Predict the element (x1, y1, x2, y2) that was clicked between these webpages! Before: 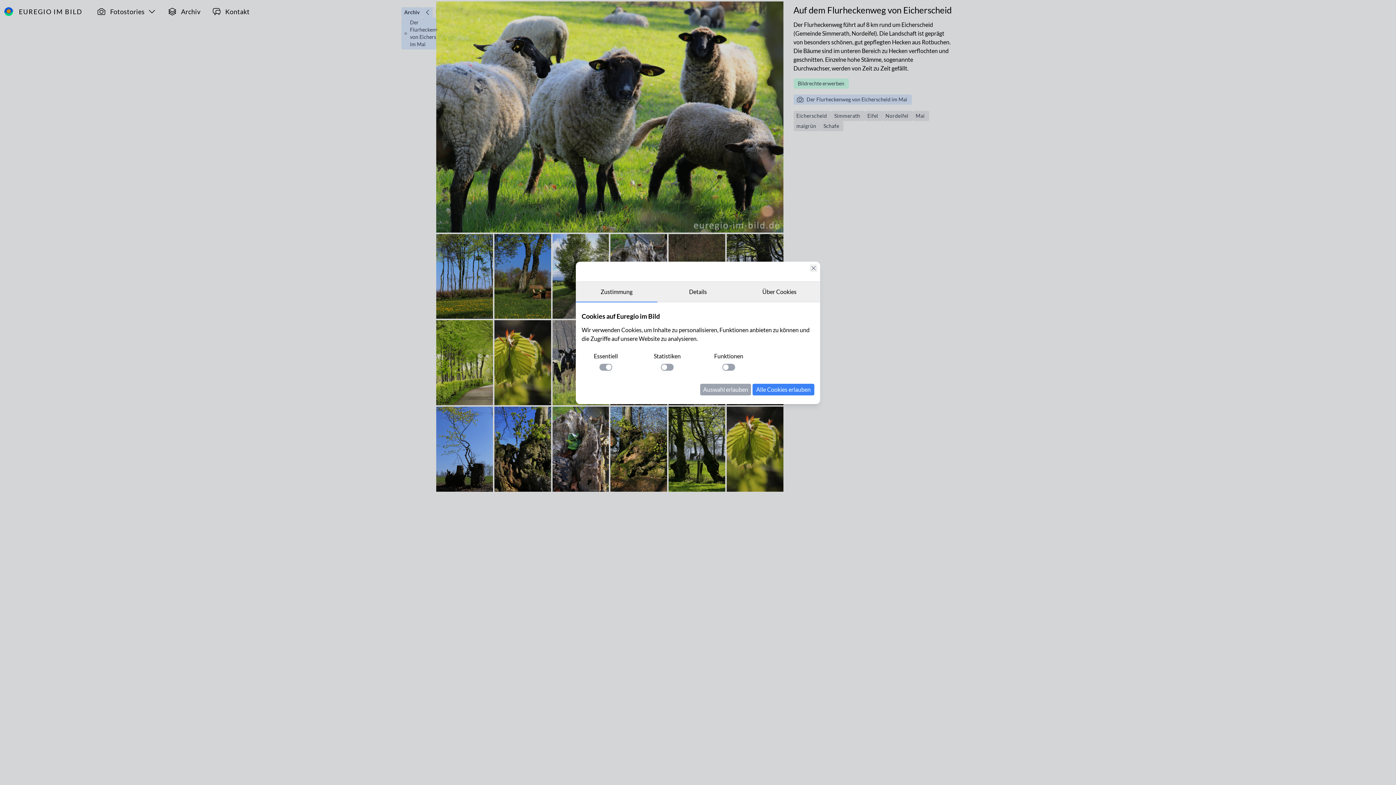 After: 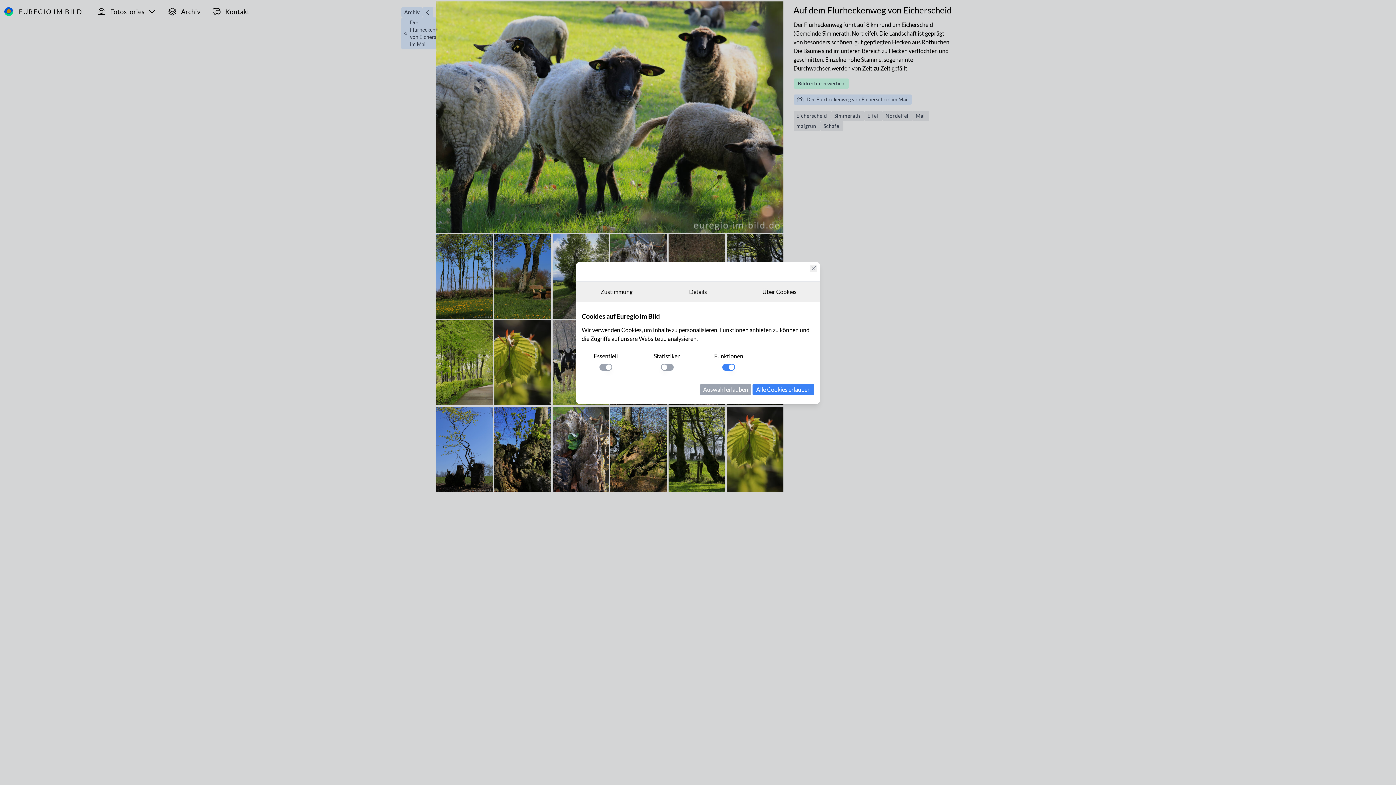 Action: label: Einstellung anwenden bbox: (722, 364, 735, 370)